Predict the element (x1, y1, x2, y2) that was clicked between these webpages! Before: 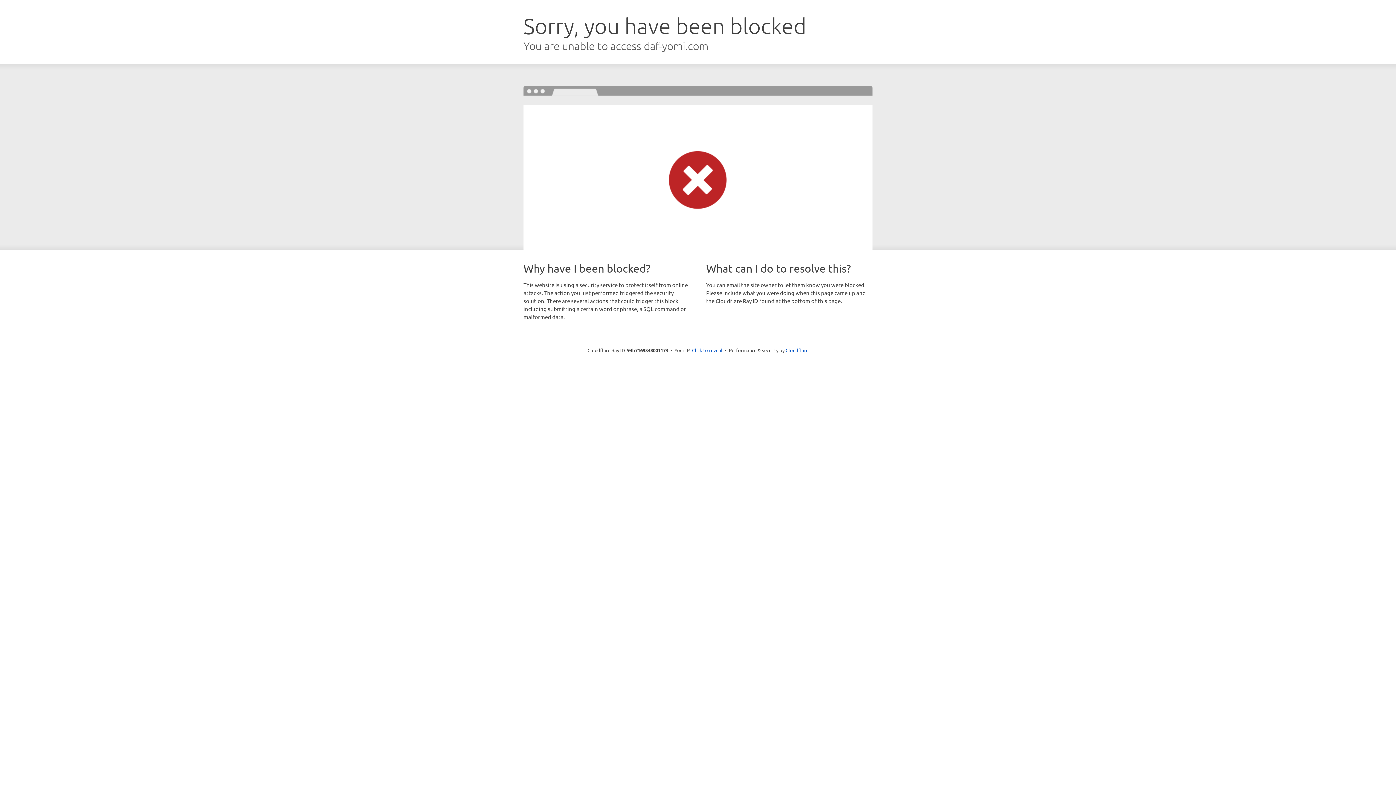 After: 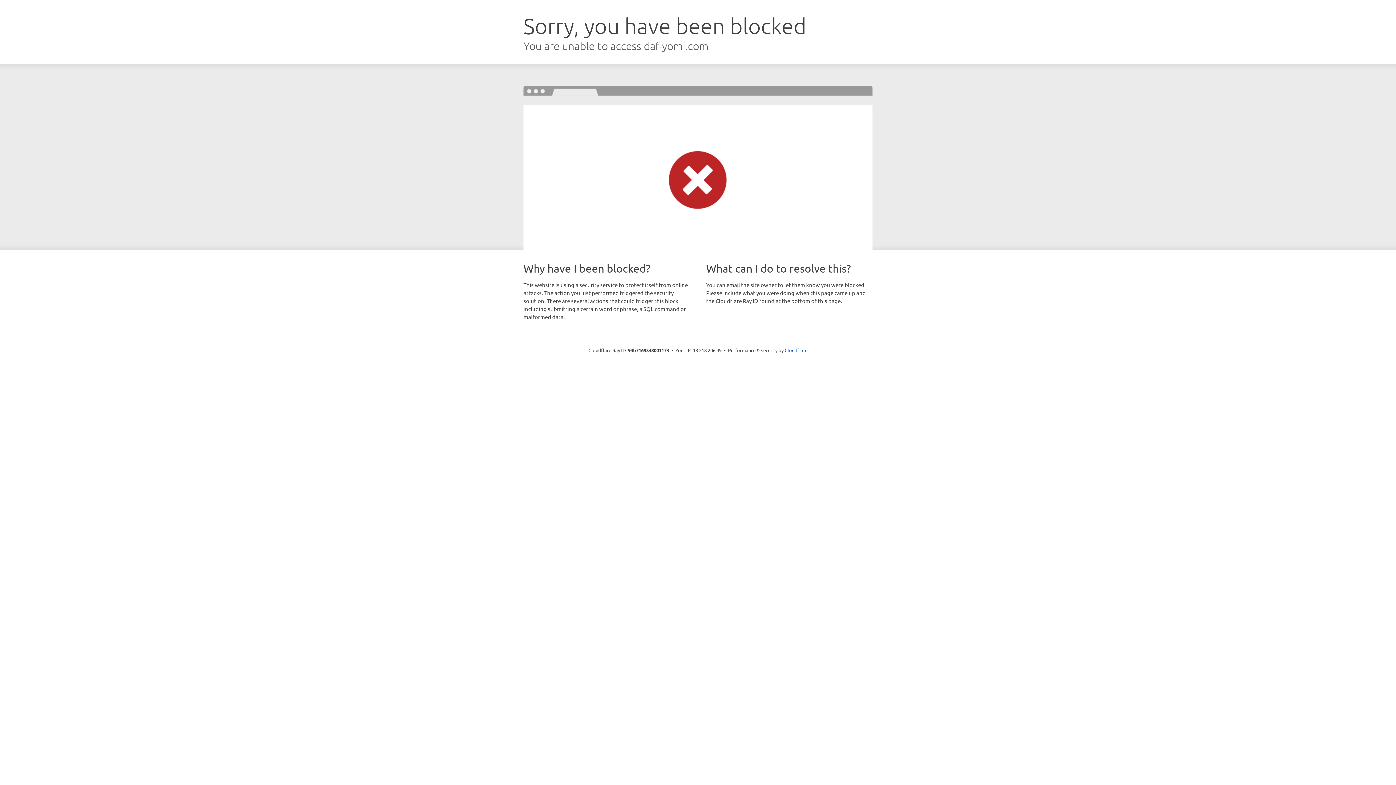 Action: label: Click to reveal bbox: (692, 346, 722, 353)